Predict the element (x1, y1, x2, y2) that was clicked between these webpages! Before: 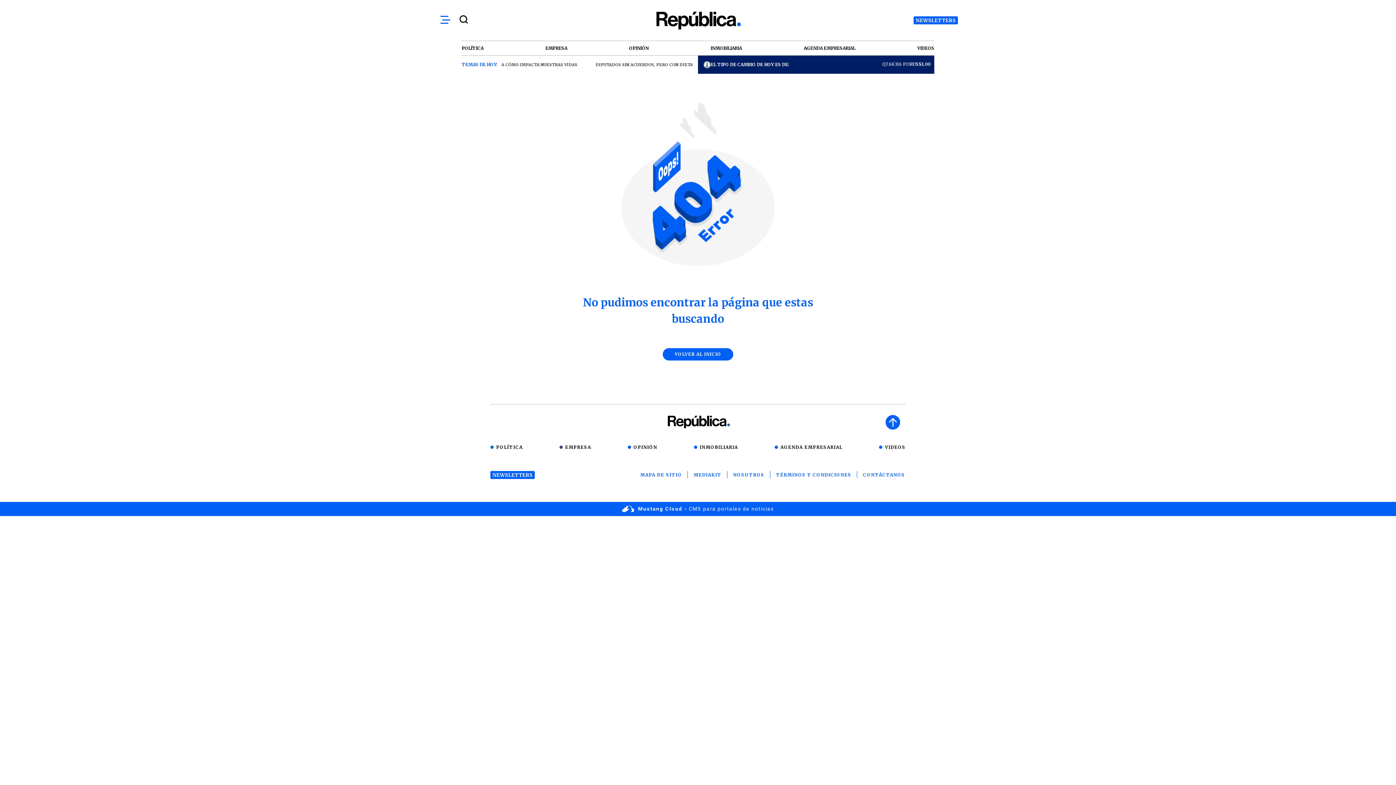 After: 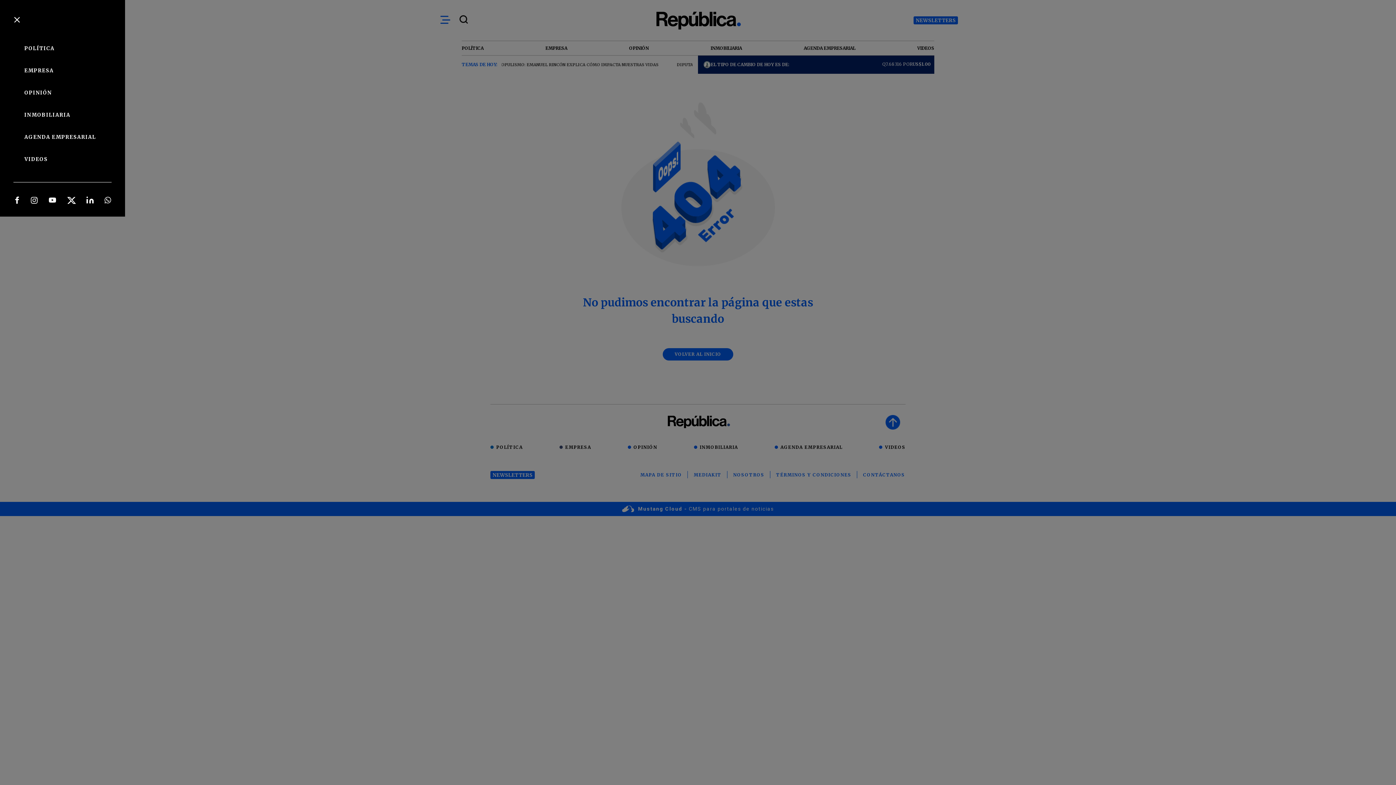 Action: bbox: (438, 15, 450, 25)